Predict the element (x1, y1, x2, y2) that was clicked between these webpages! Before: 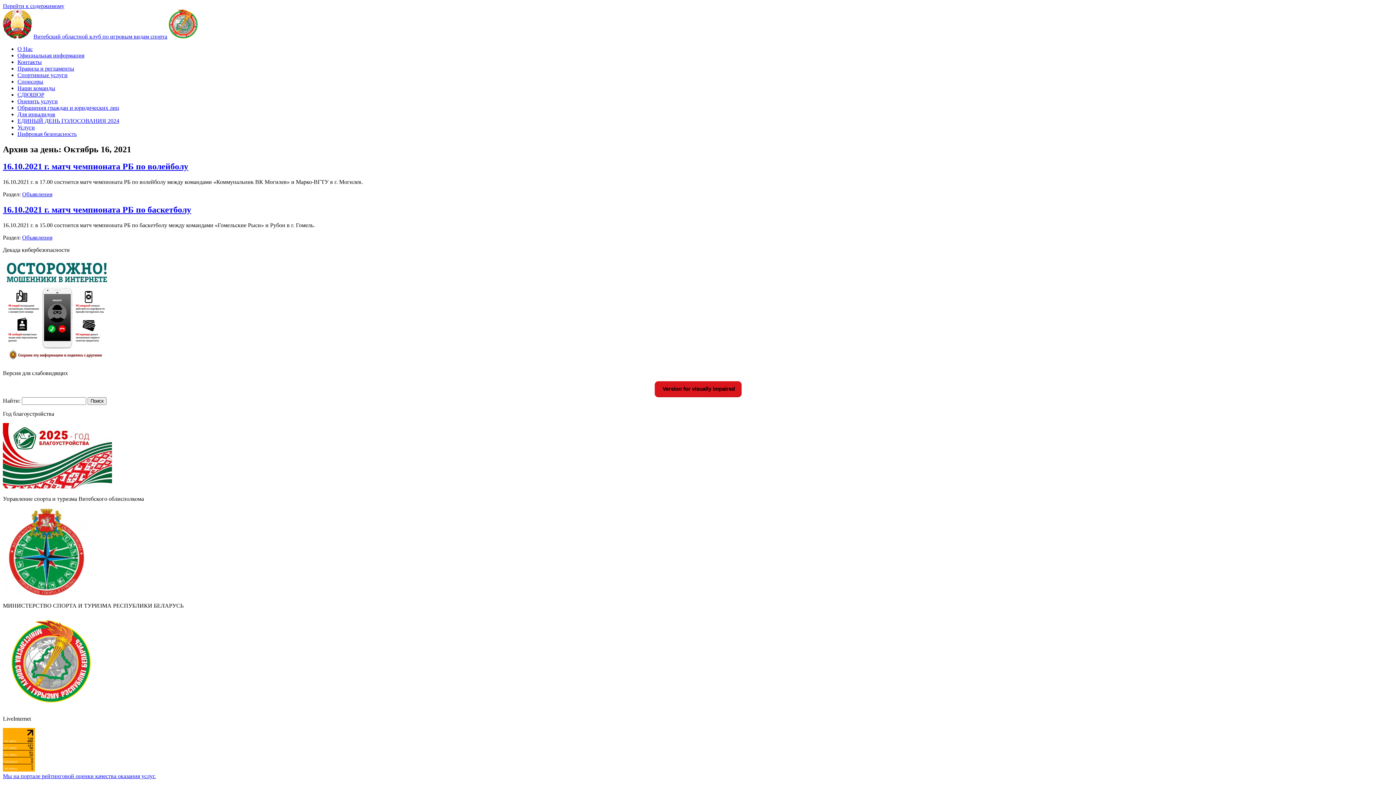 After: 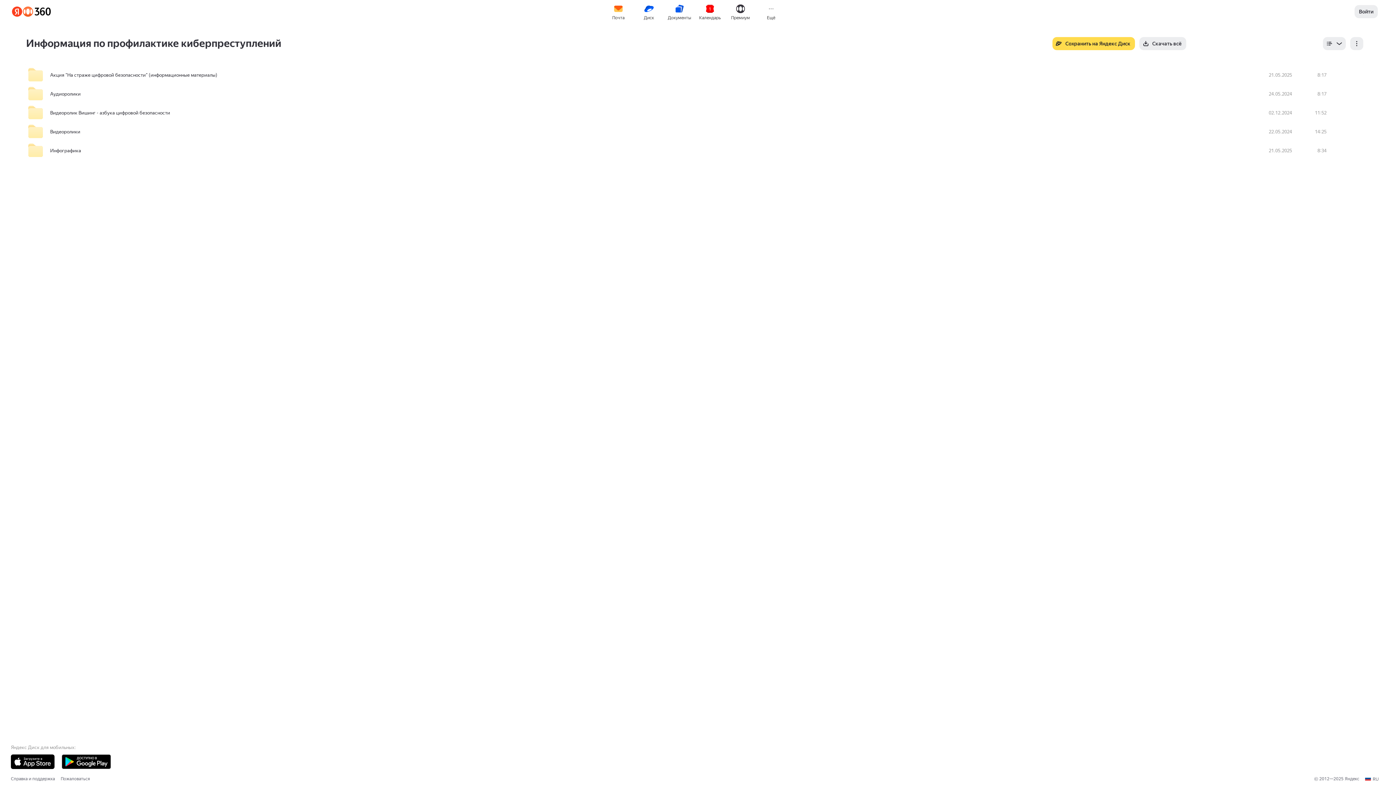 Action: bbox: (2, 357, 112, 364)